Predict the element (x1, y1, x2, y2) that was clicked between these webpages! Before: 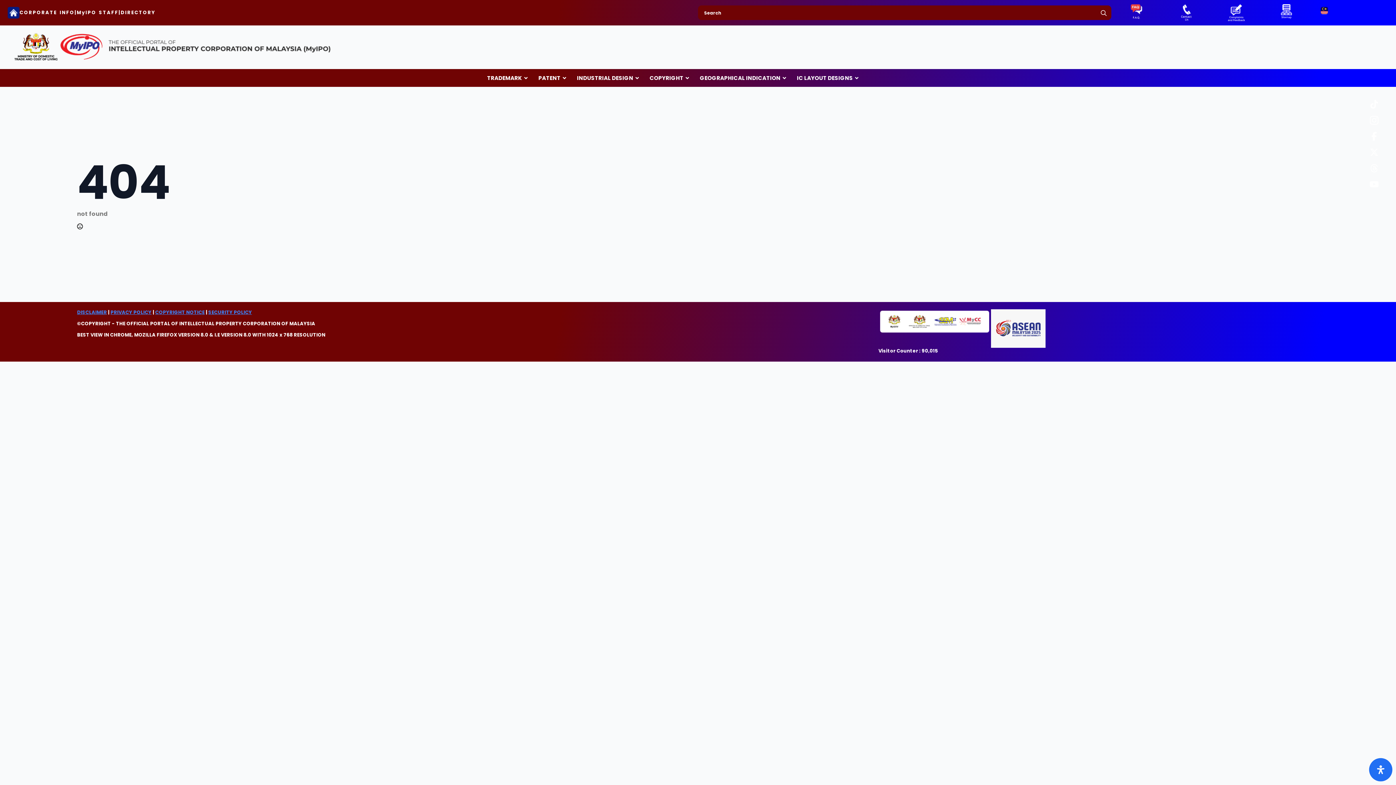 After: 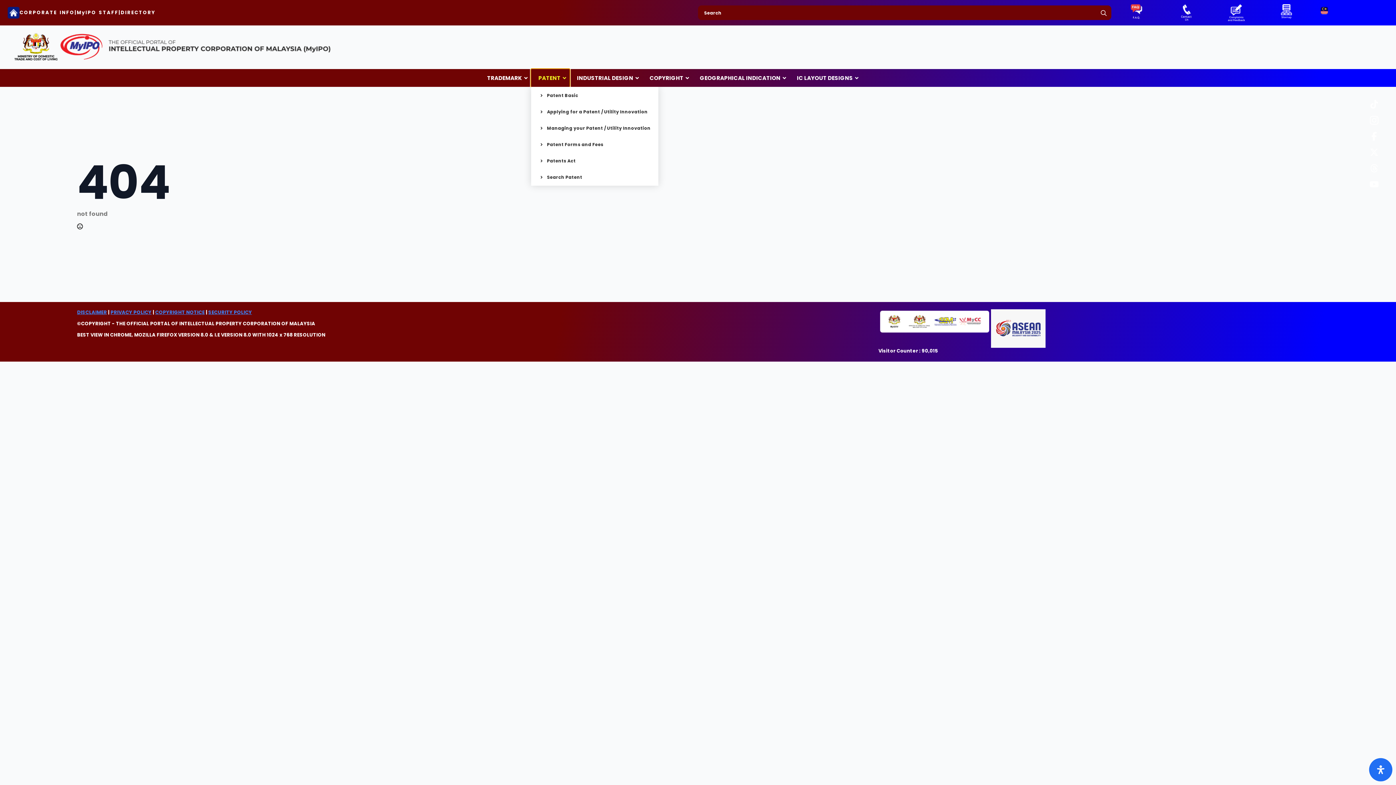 Action: label: PATENT bbox: (531, 69, 569, 86)